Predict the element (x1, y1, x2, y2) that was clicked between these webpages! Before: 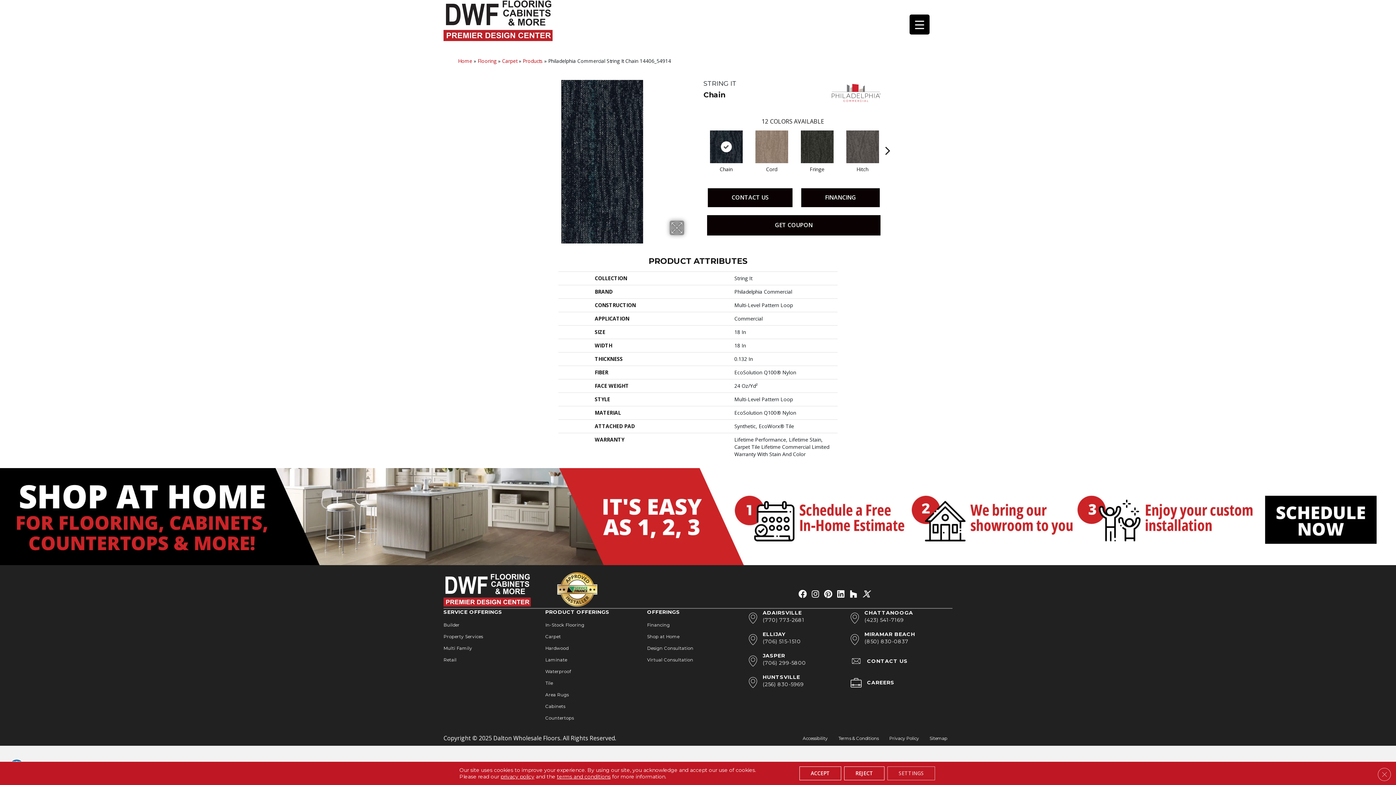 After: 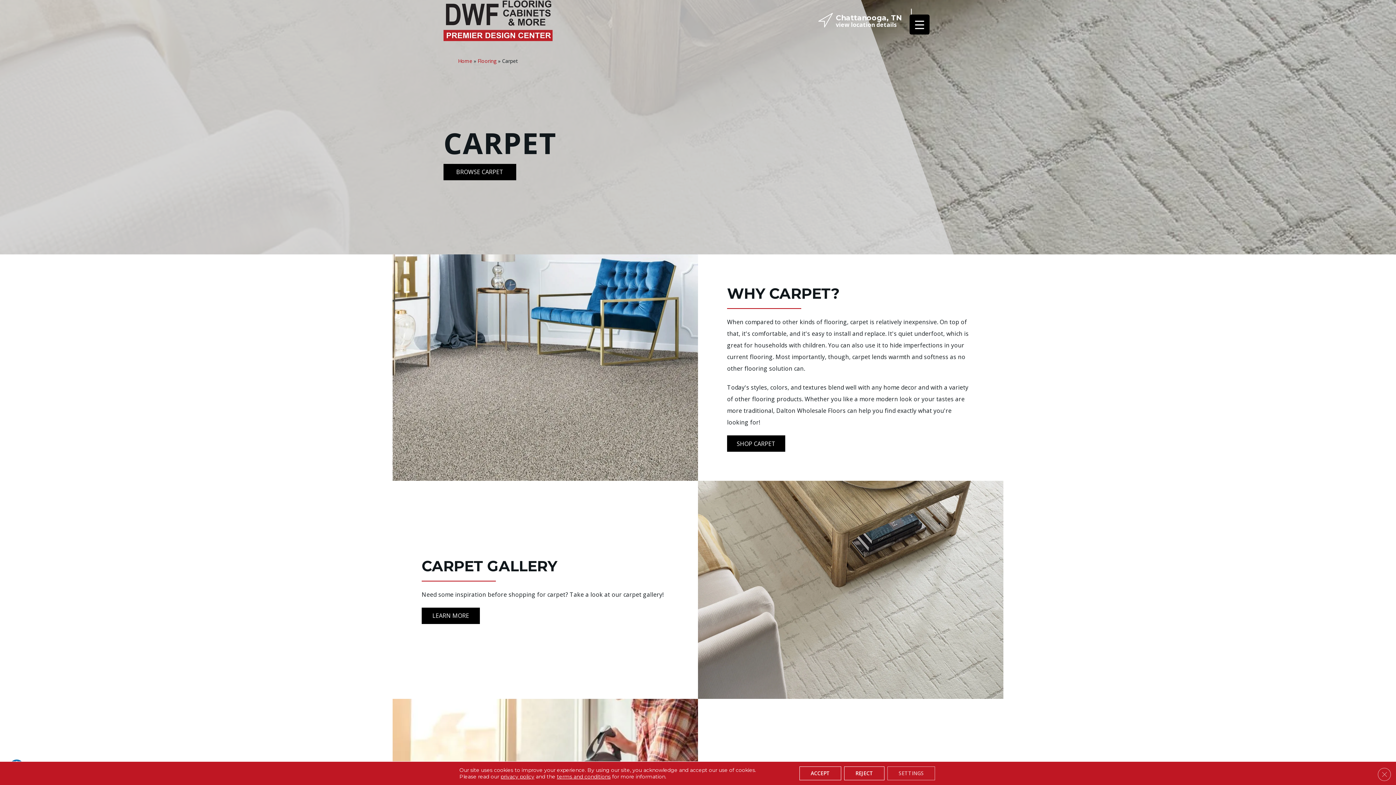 Action: bbox: (545, 631, 564, 642) label: Carpet